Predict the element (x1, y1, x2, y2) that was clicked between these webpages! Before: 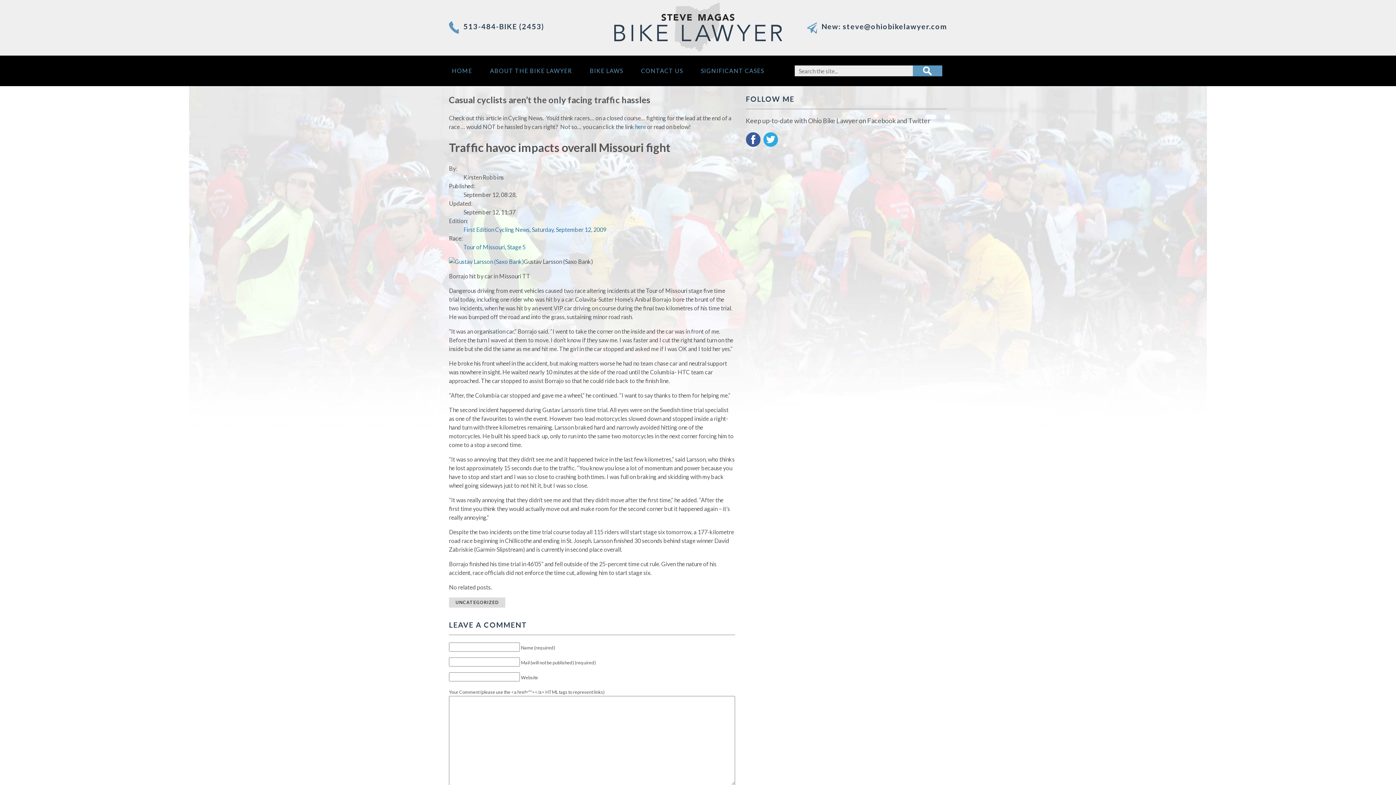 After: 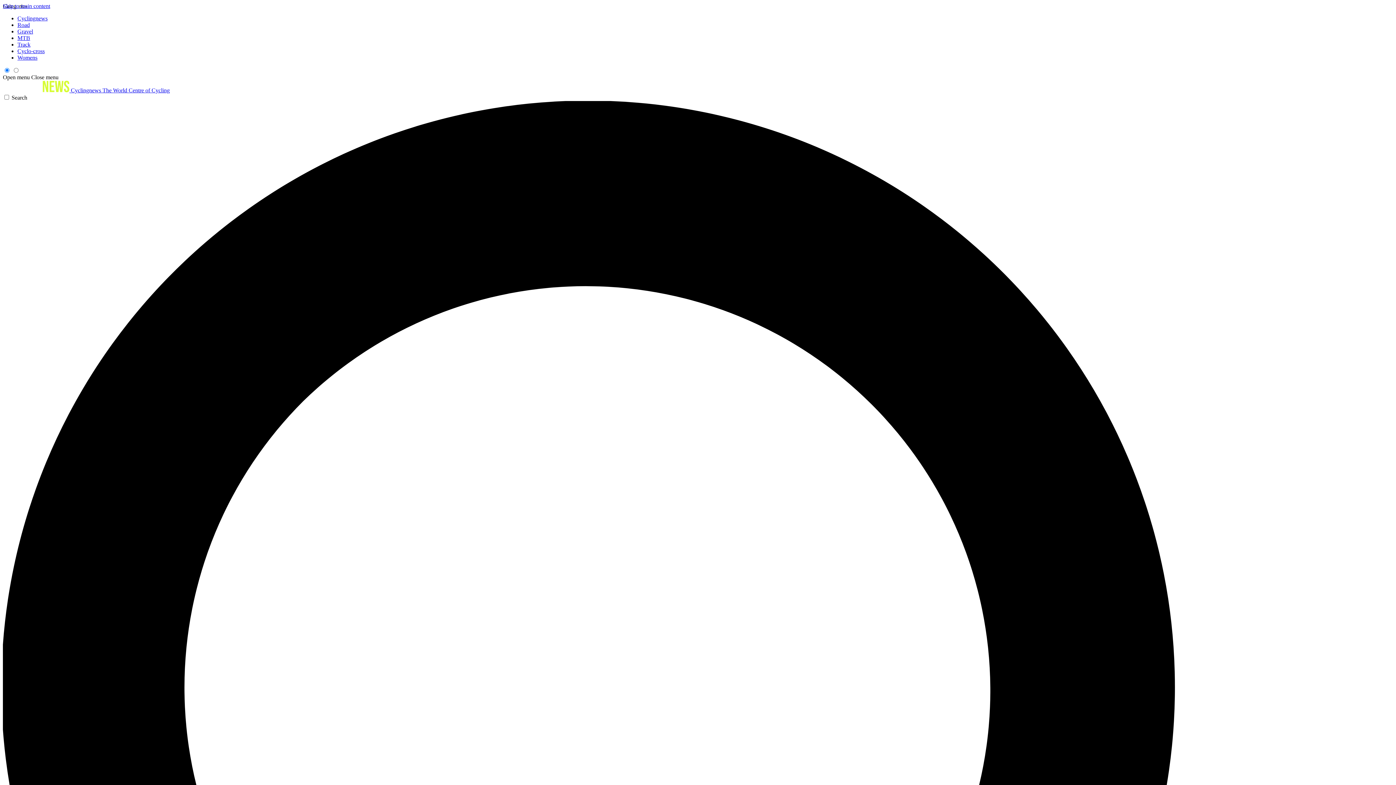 Action: bbox: (507, 243, 525, 250) label: Stage 5